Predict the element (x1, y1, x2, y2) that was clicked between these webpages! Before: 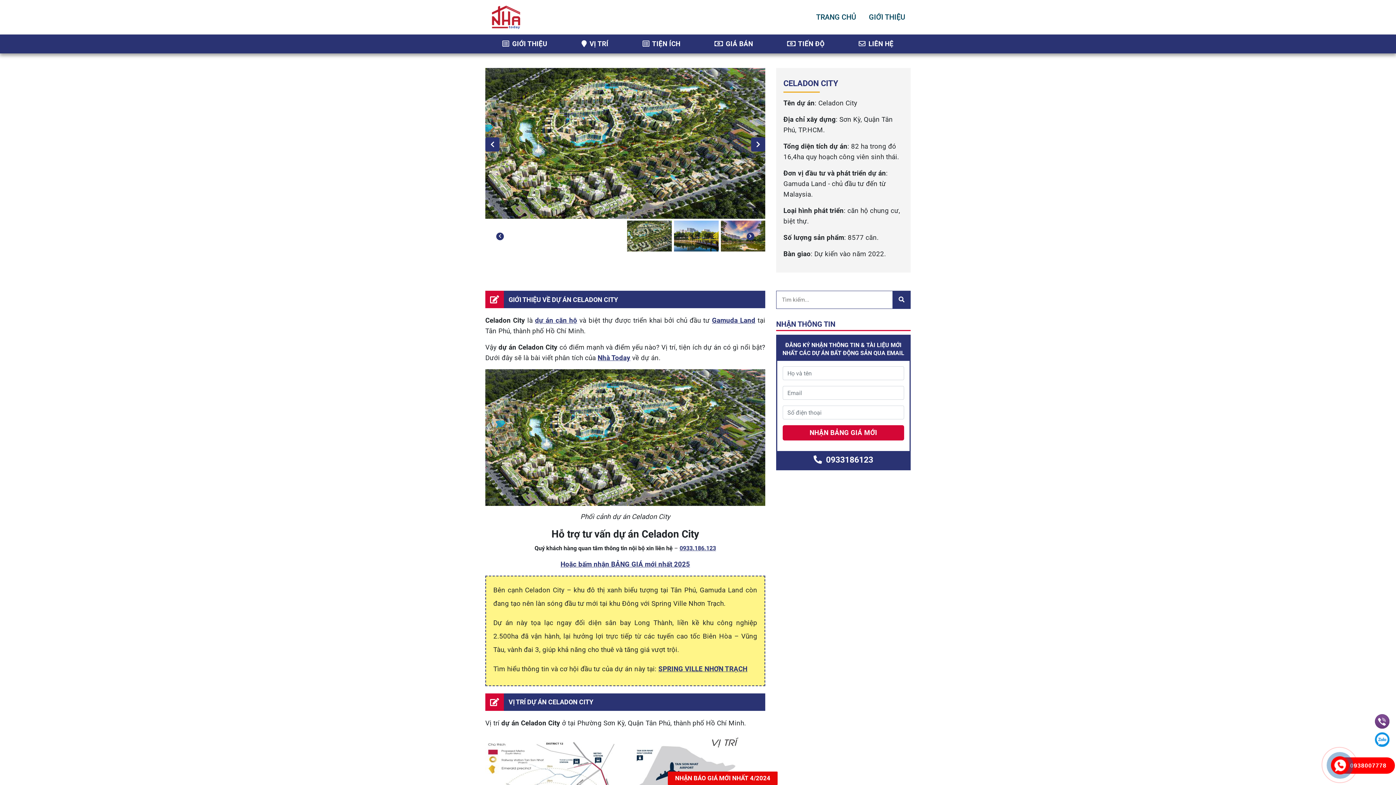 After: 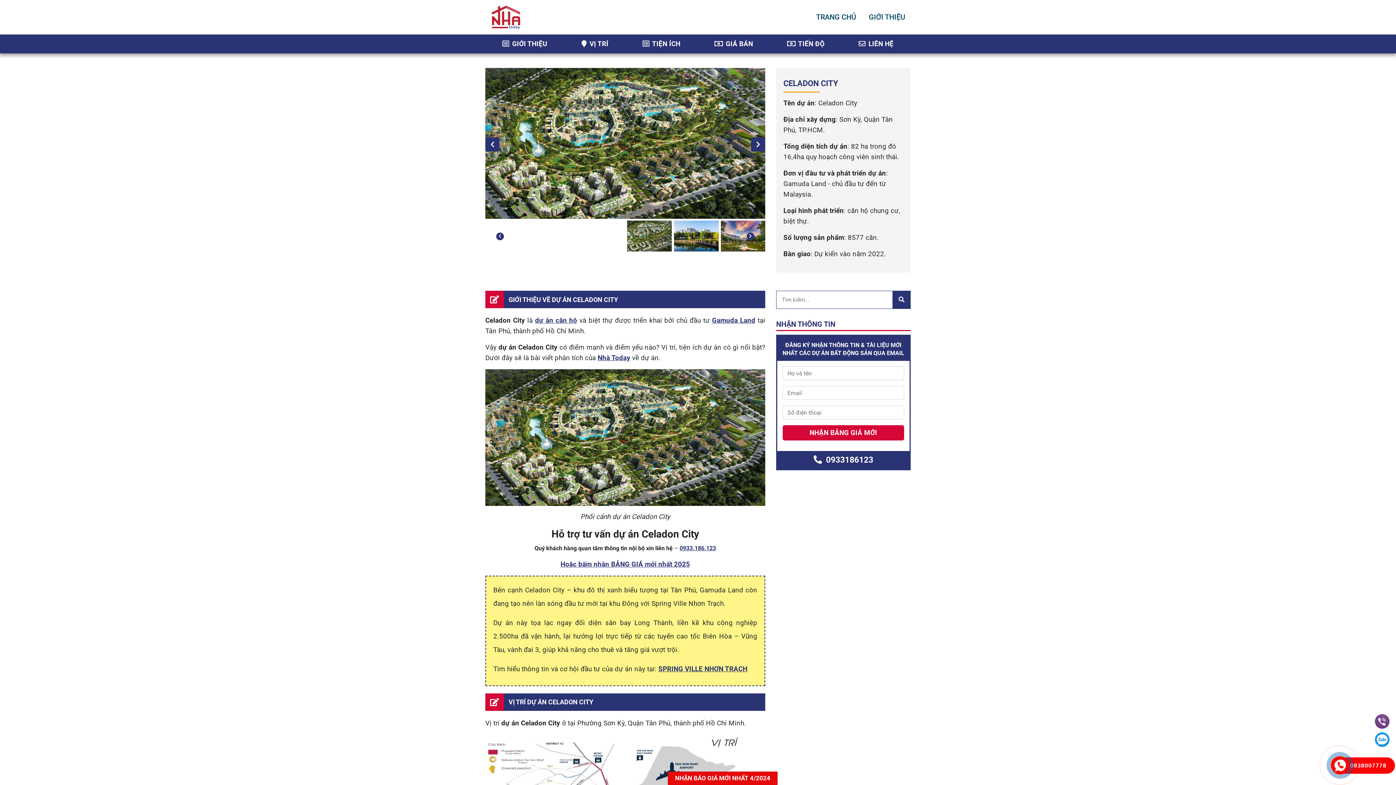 Action: bbox: (1374, 734, 1390, 744)